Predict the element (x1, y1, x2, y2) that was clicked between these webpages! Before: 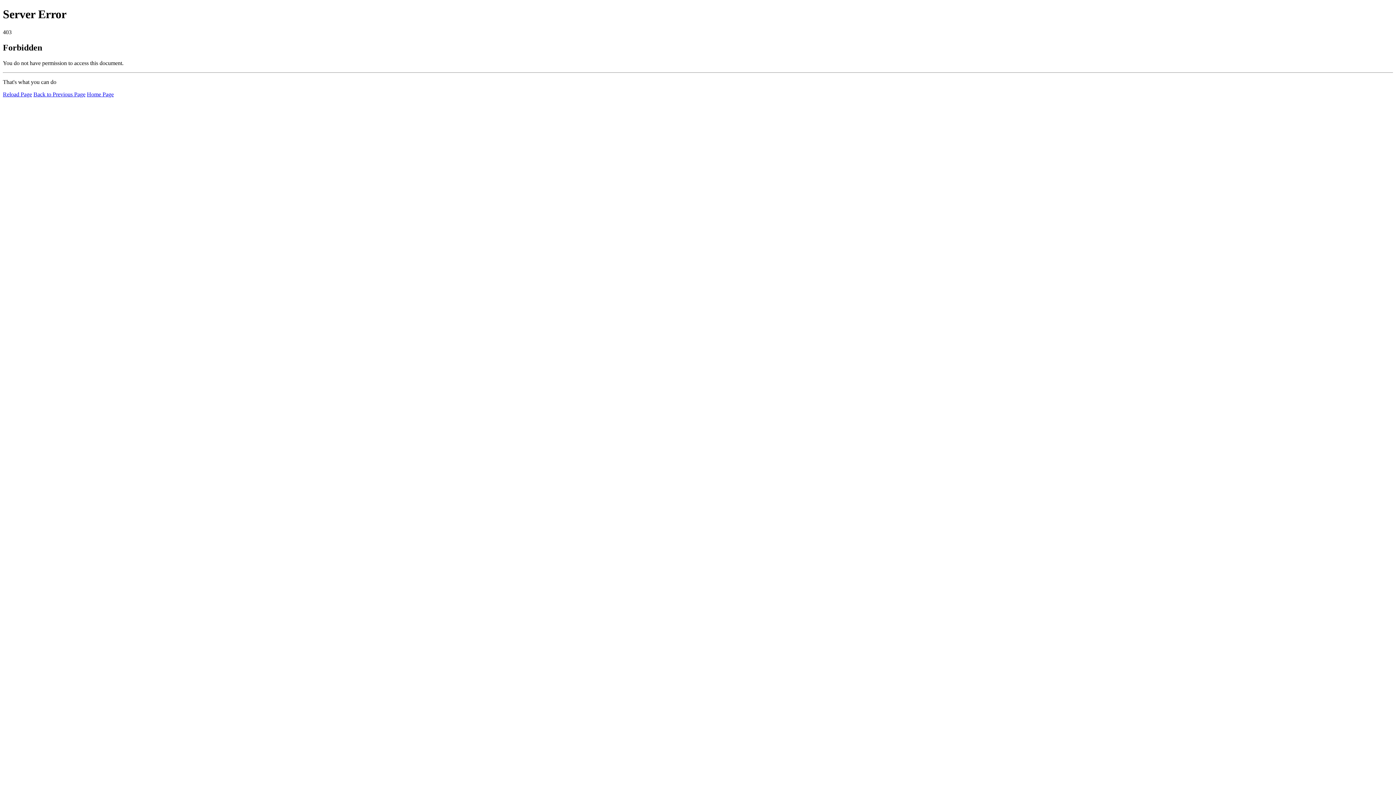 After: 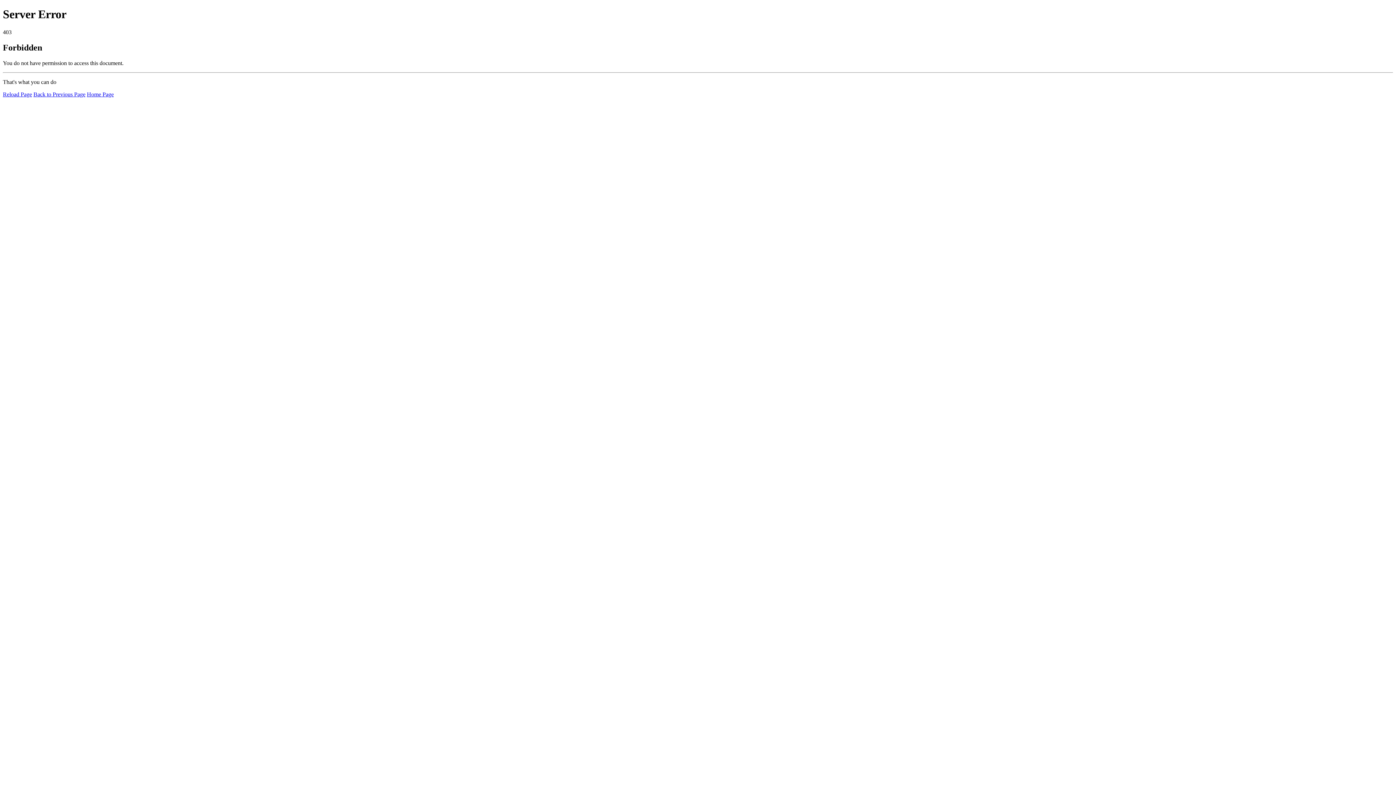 Action: bbox: (86, 91, 113, 97) label: Home Page